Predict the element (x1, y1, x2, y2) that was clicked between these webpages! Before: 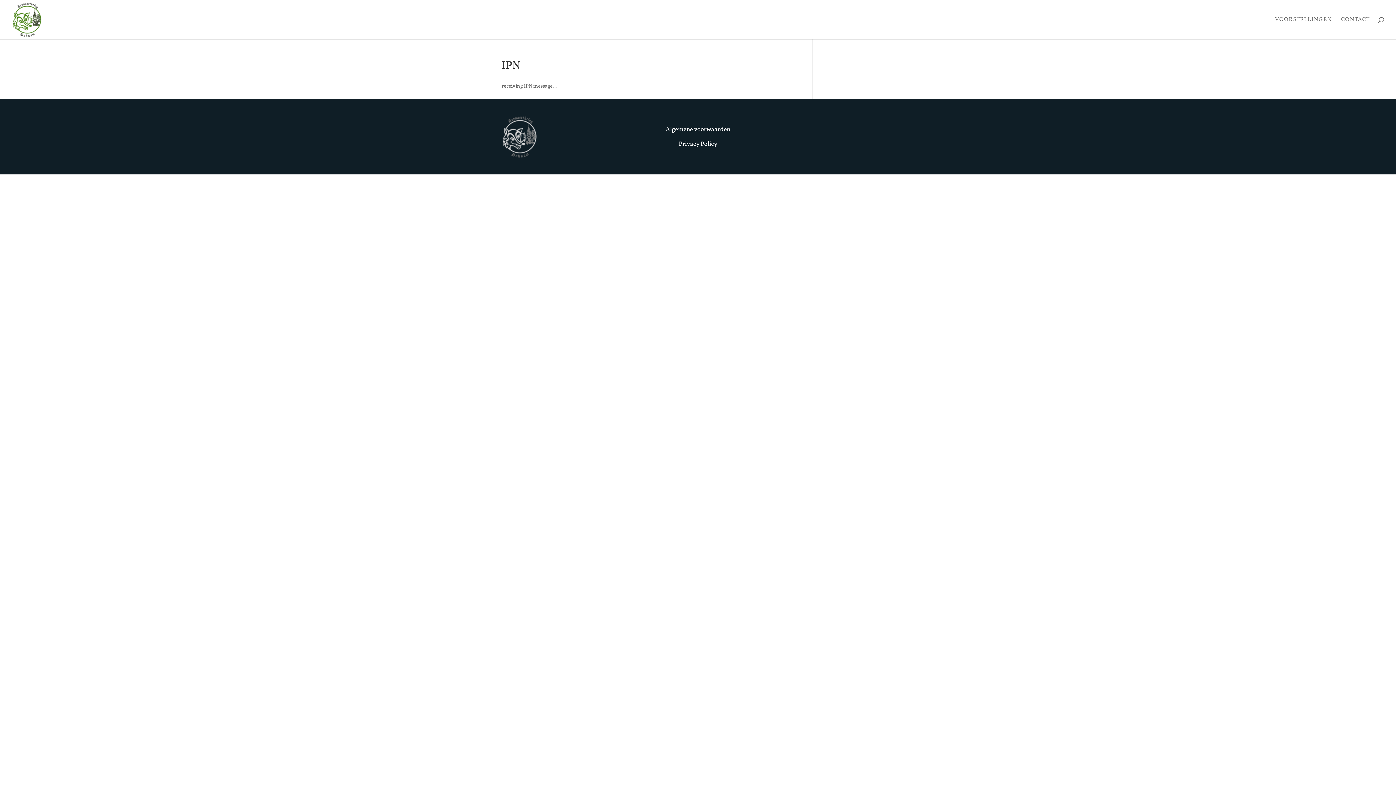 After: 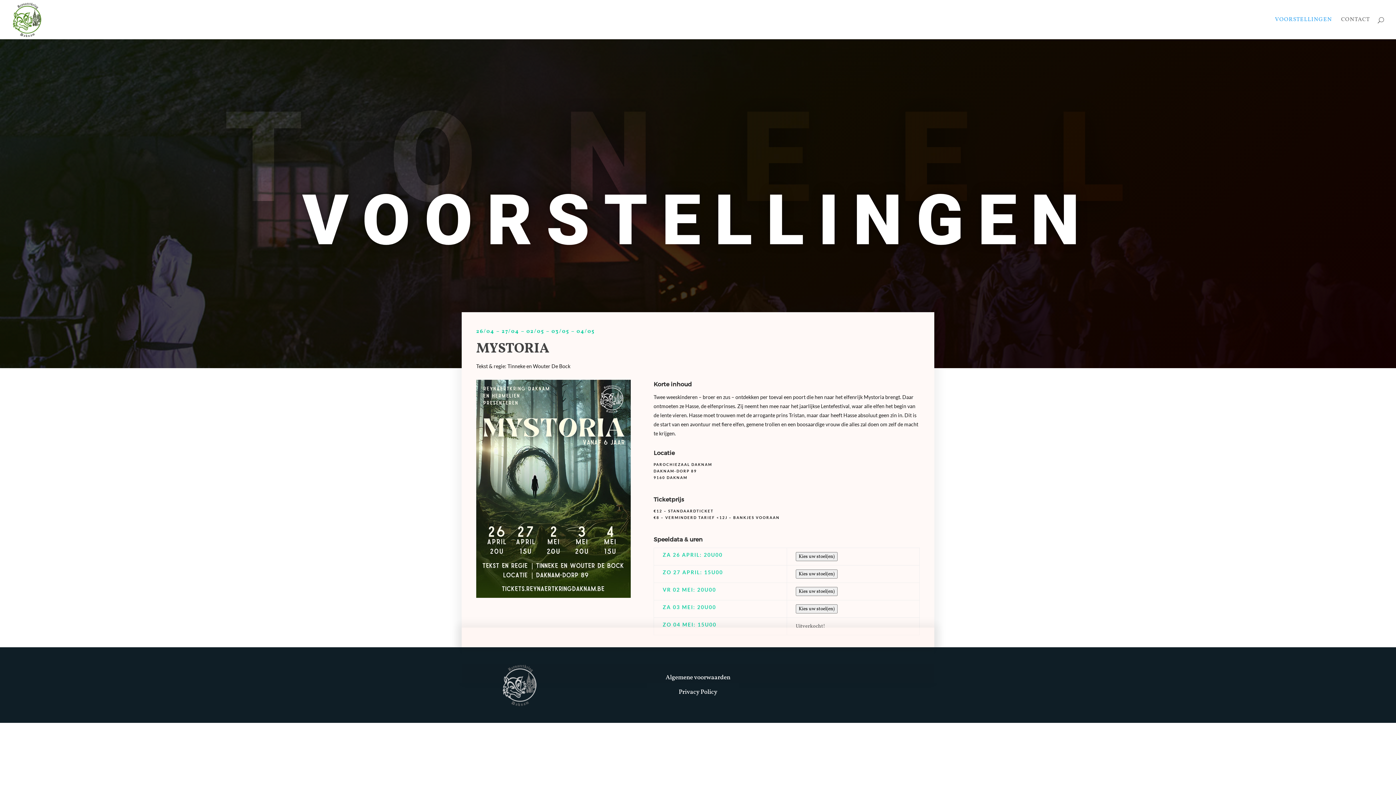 Action: bbox: (1275, 17, 1332, 39) label: VOORSTELLINGEN